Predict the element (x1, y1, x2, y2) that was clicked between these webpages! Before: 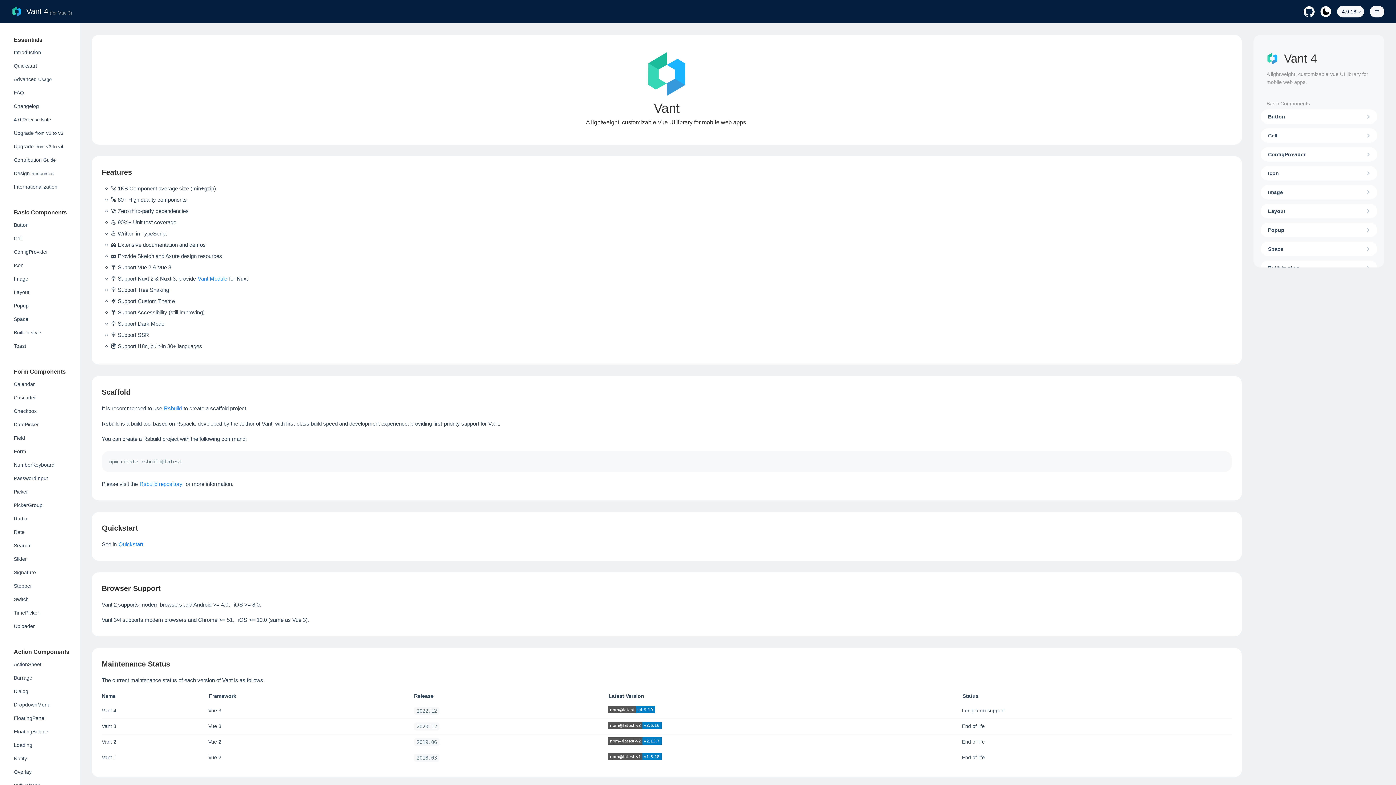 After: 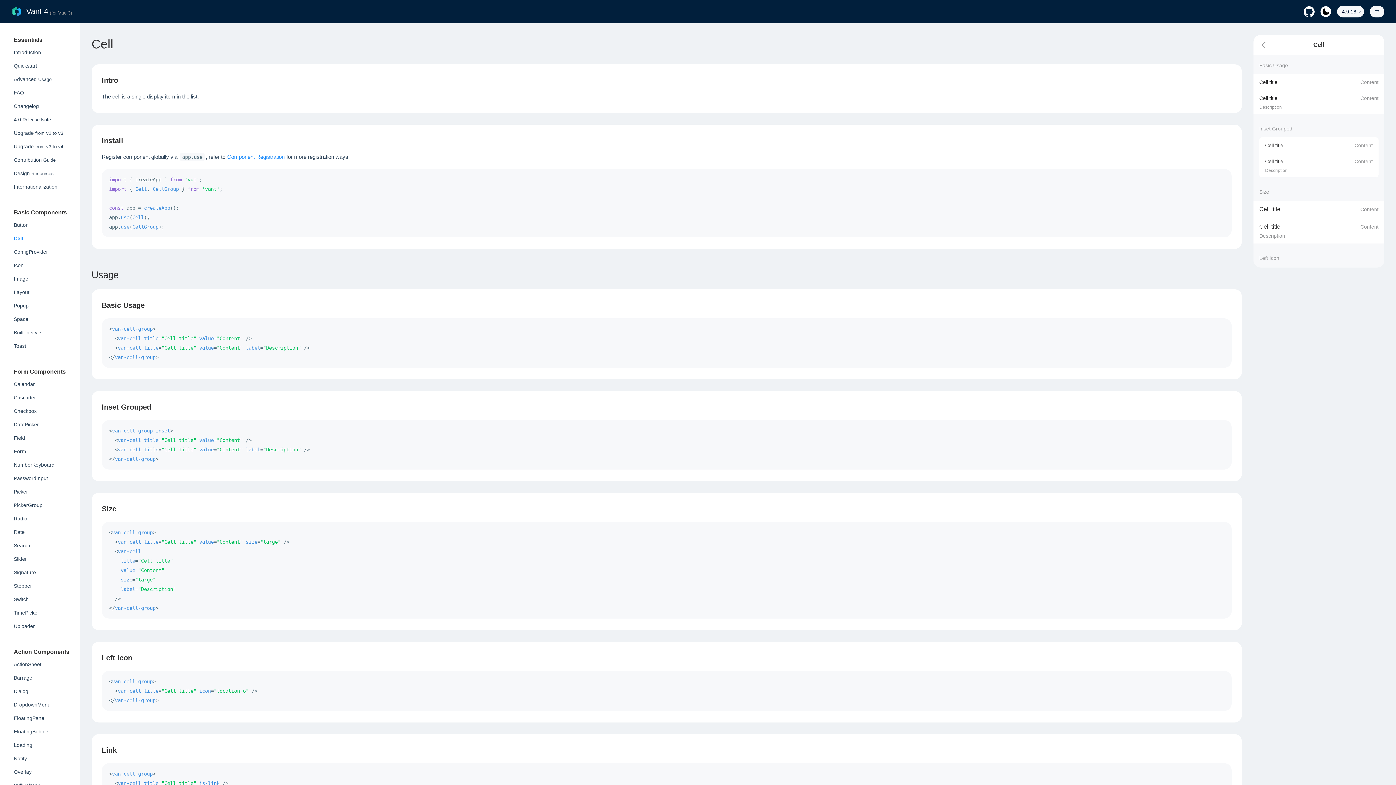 Action: bbox: (2, 232, 80, 244) label: Cell